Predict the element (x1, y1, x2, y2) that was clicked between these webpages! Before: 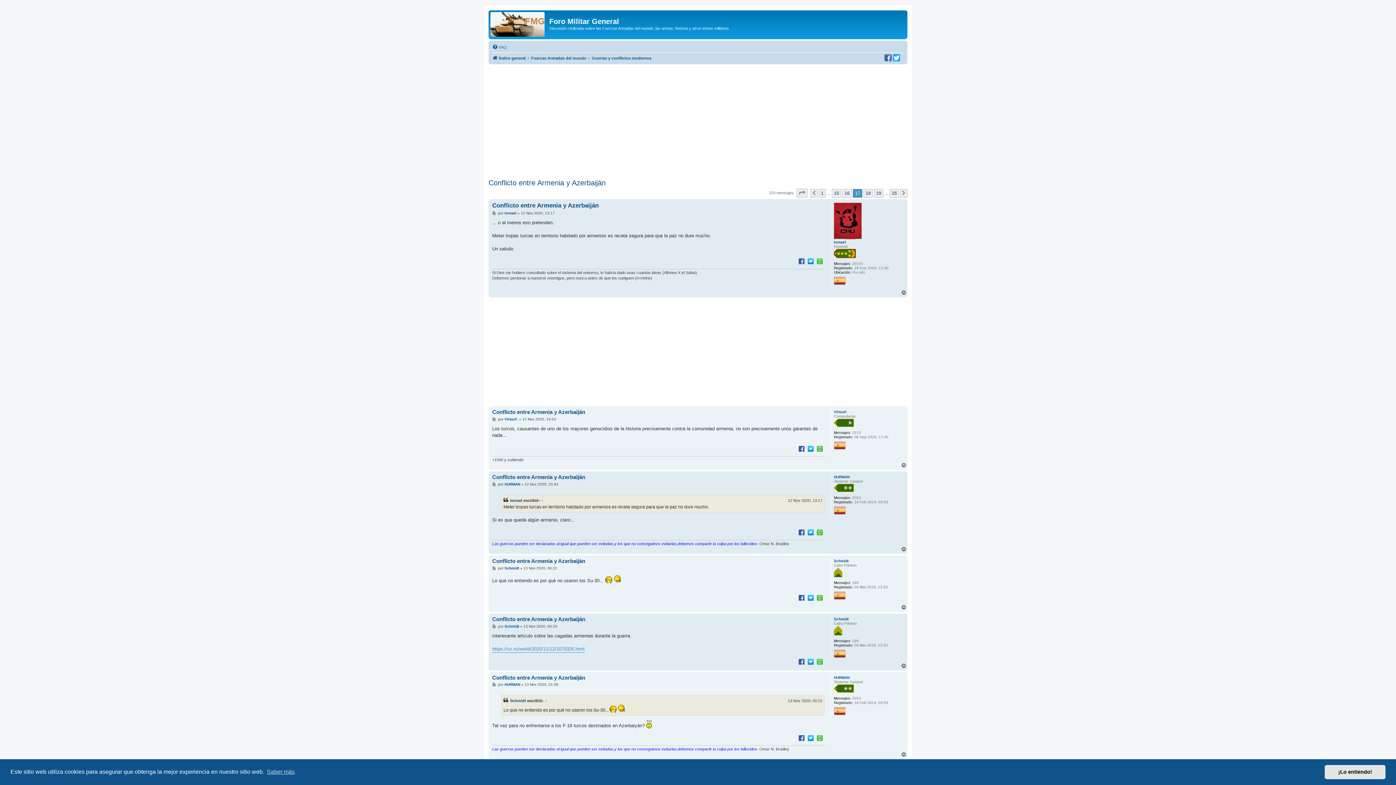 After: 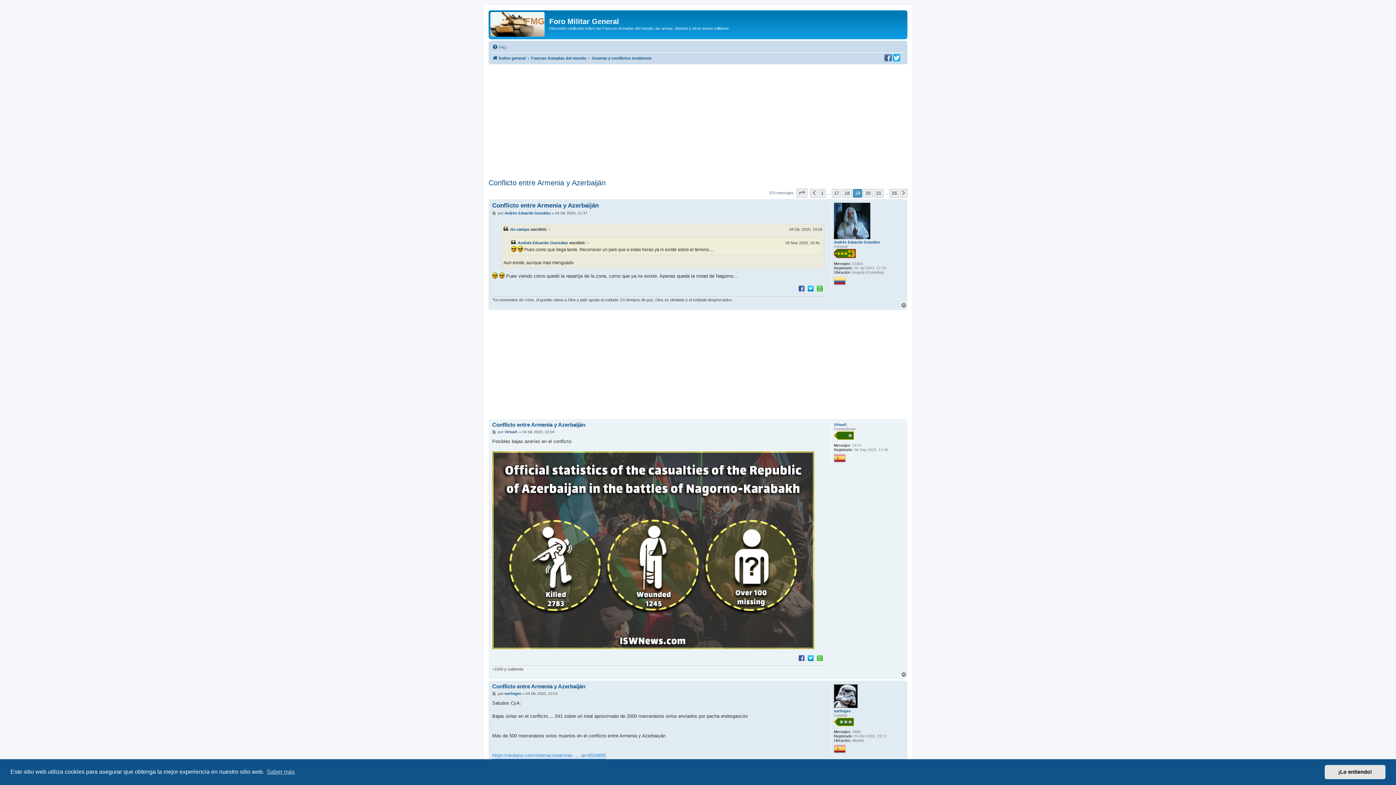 Action: label: 19 bbox: (874, 188, 883, 197)